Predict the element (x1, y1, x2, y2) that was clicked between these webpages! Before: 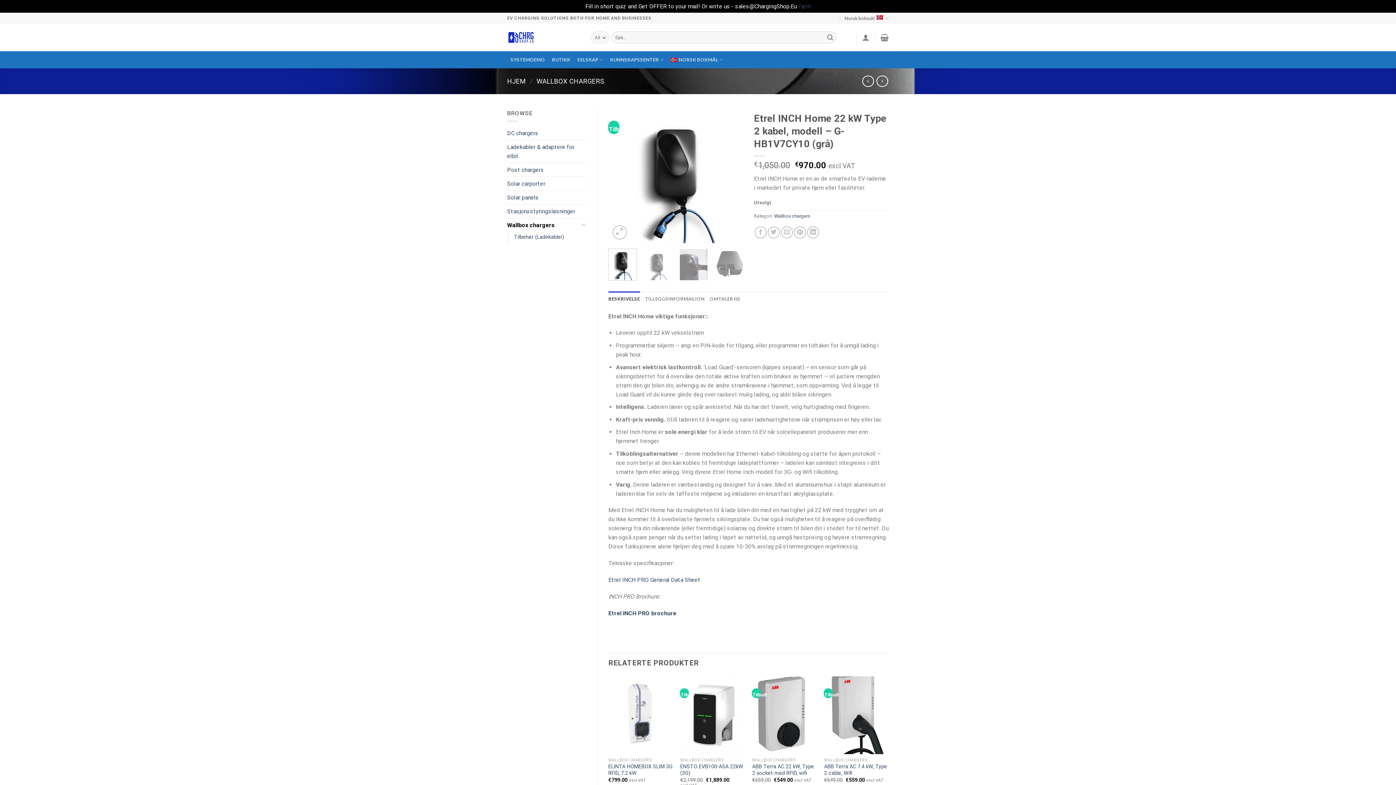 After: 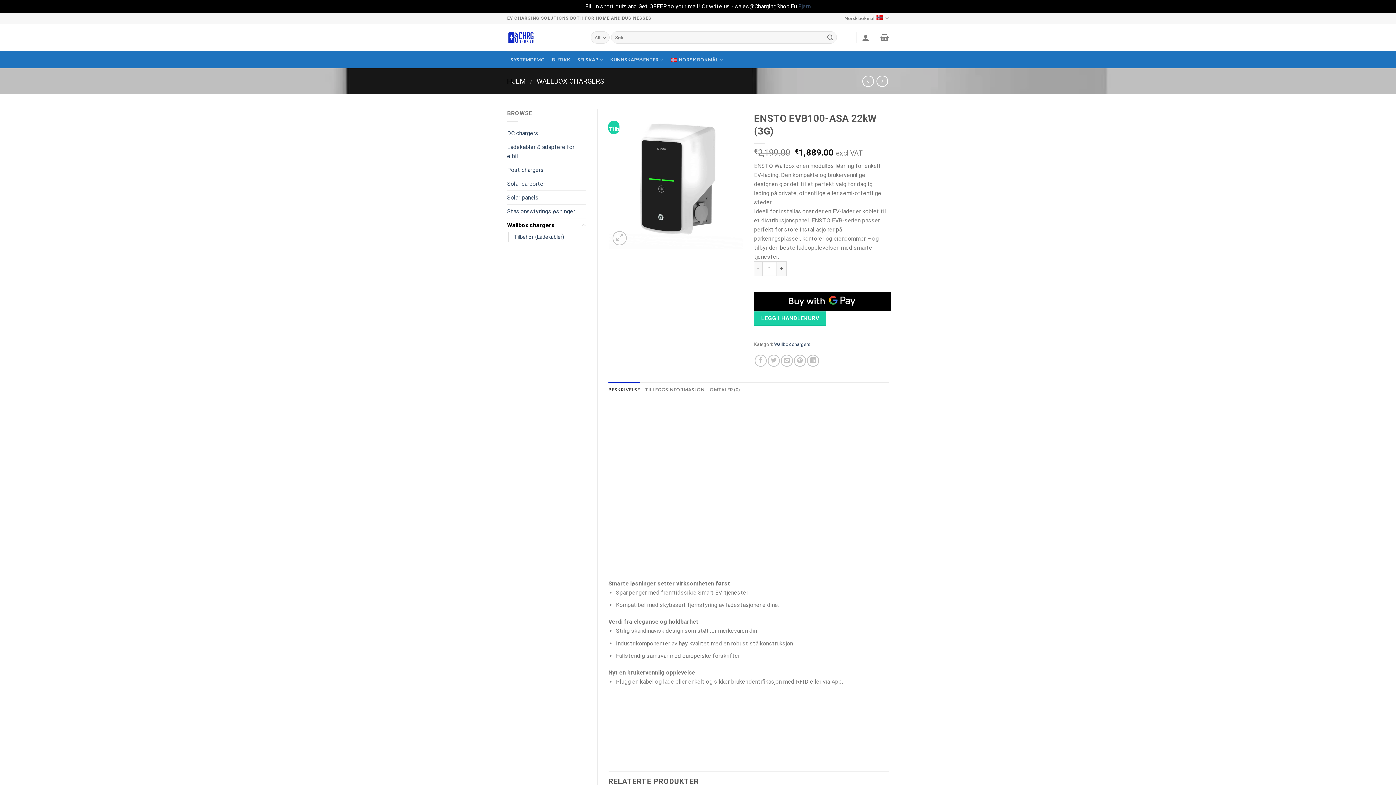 Action: bbox: (680, 676, 745, 754) label: ENSTO EVB100-ASA 22kW (3G)